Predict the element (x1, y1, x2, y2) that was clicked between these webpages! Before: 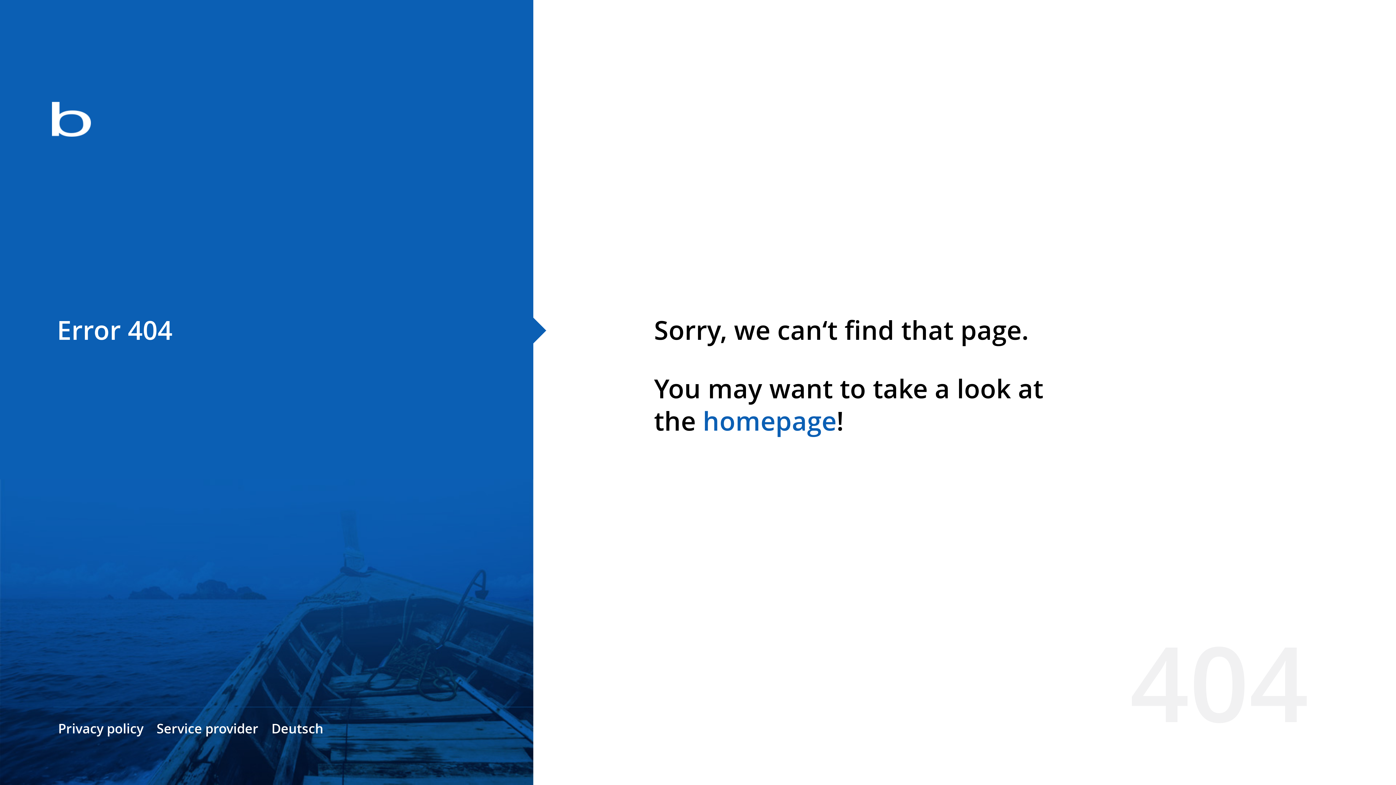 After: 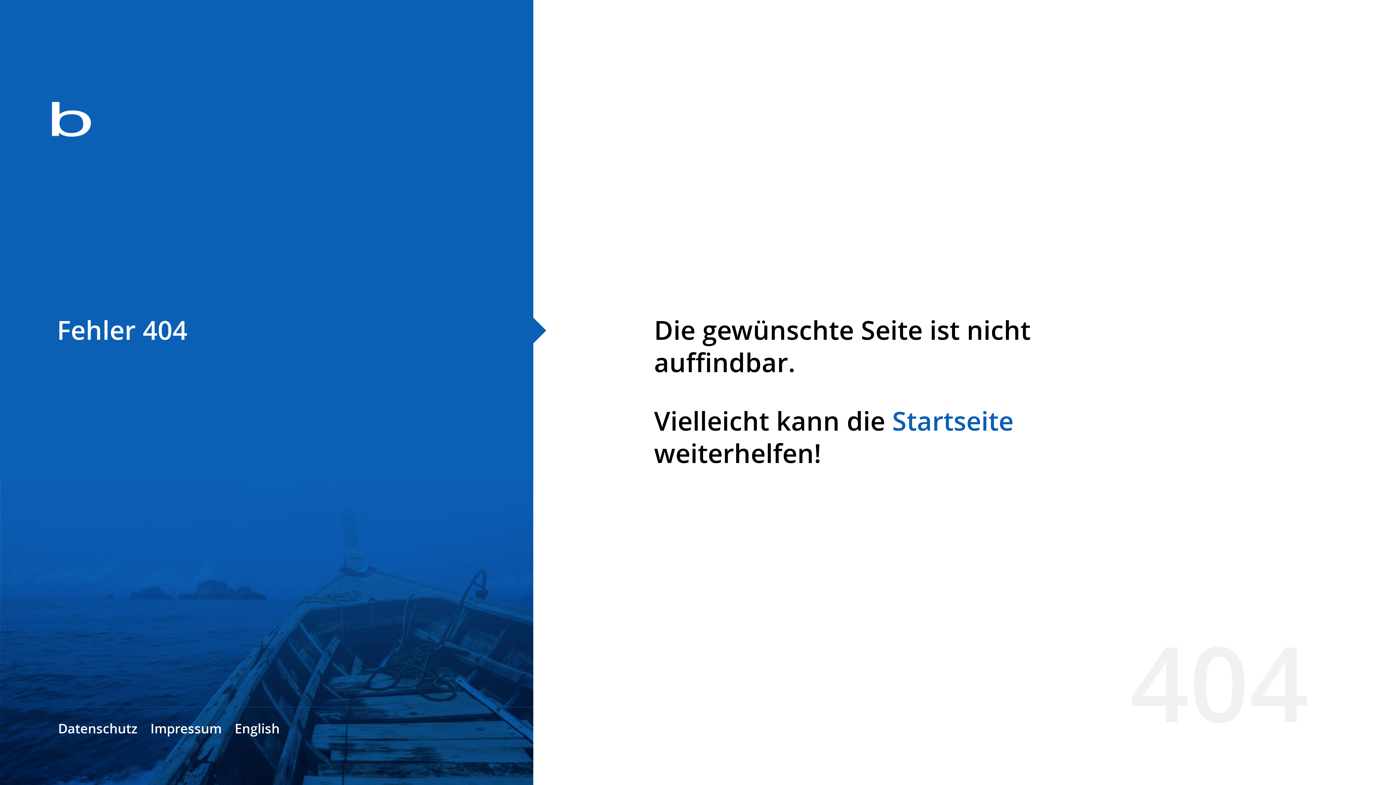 Action: bbox: (271, 720, 323, 737) label: Deutsch